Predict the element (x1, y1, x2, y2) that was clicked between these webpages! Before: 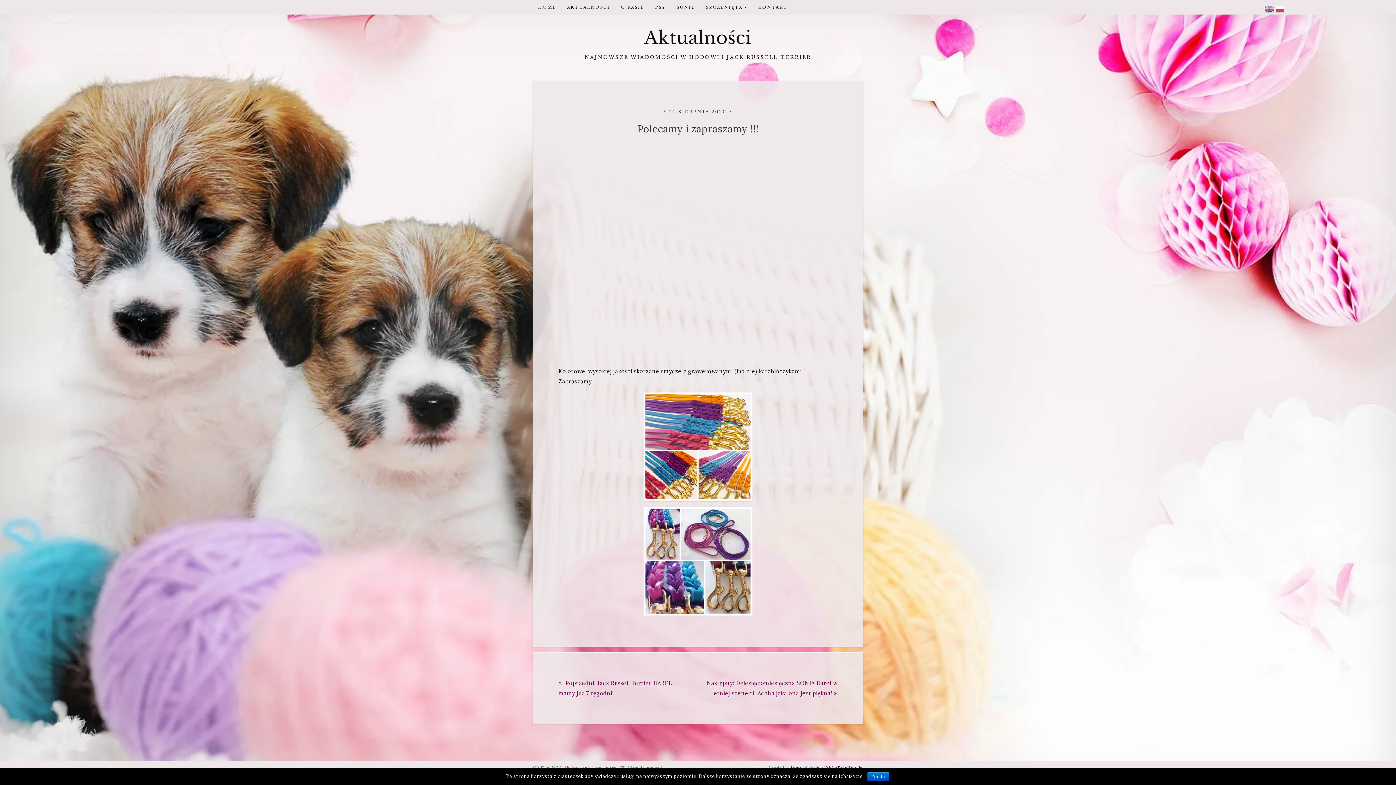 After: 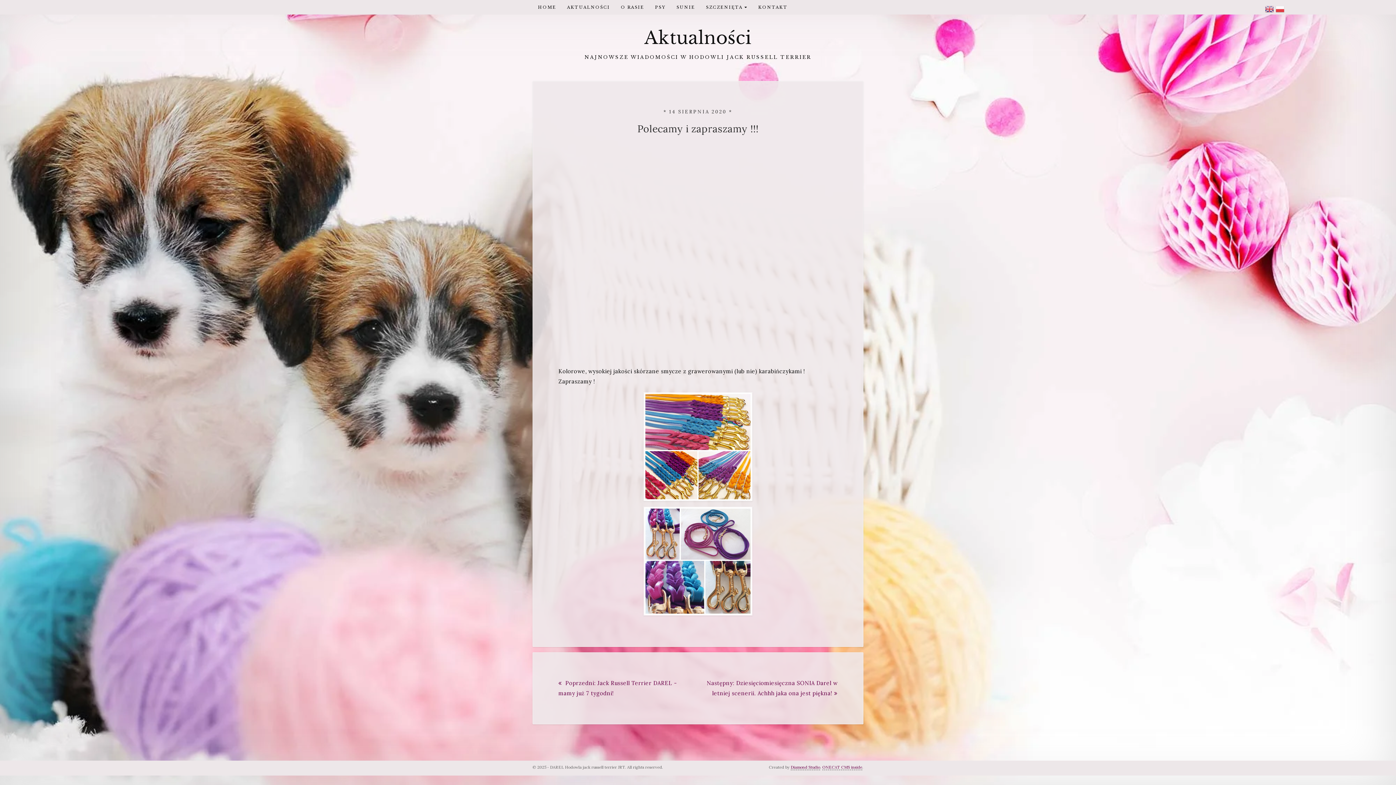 Action: label: Zgoda bbox: (867, 772, 889, 781)